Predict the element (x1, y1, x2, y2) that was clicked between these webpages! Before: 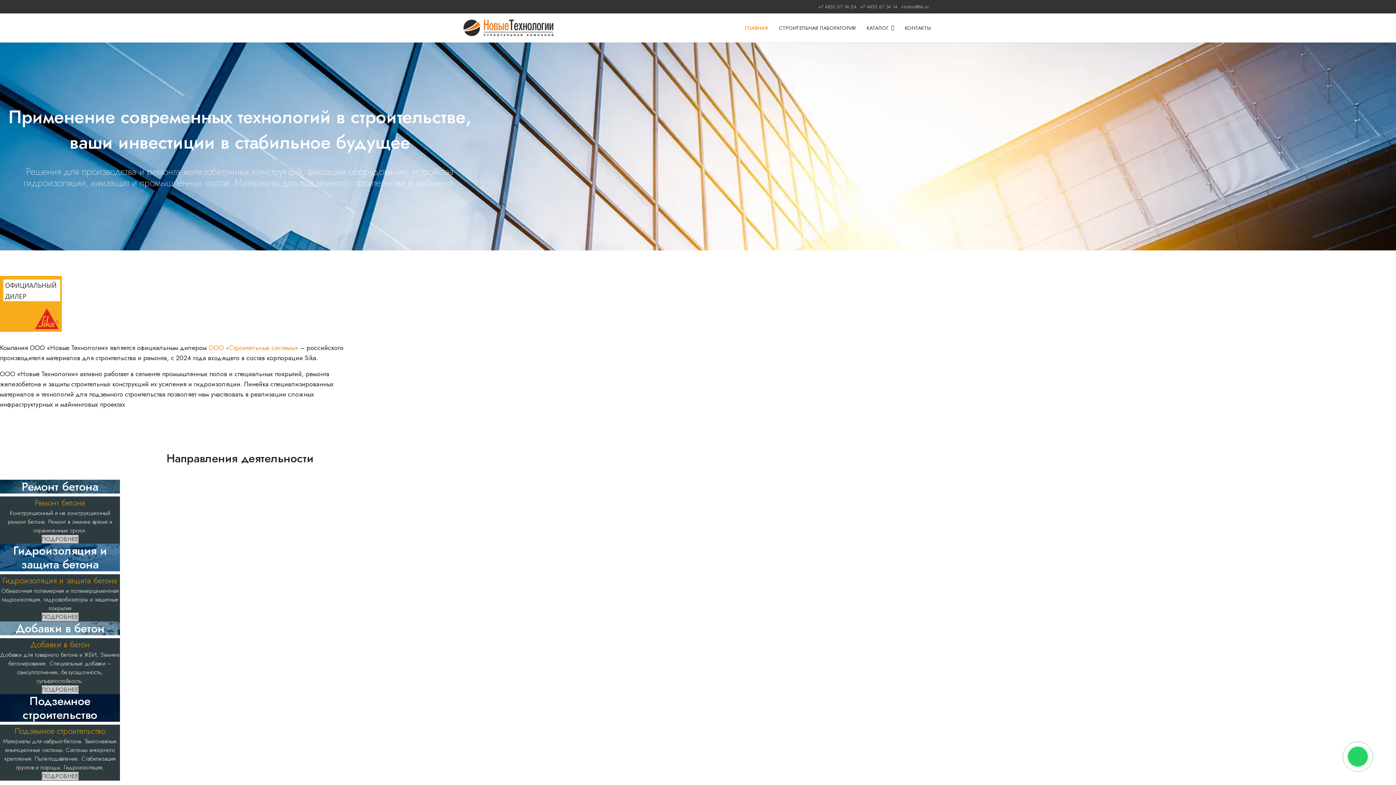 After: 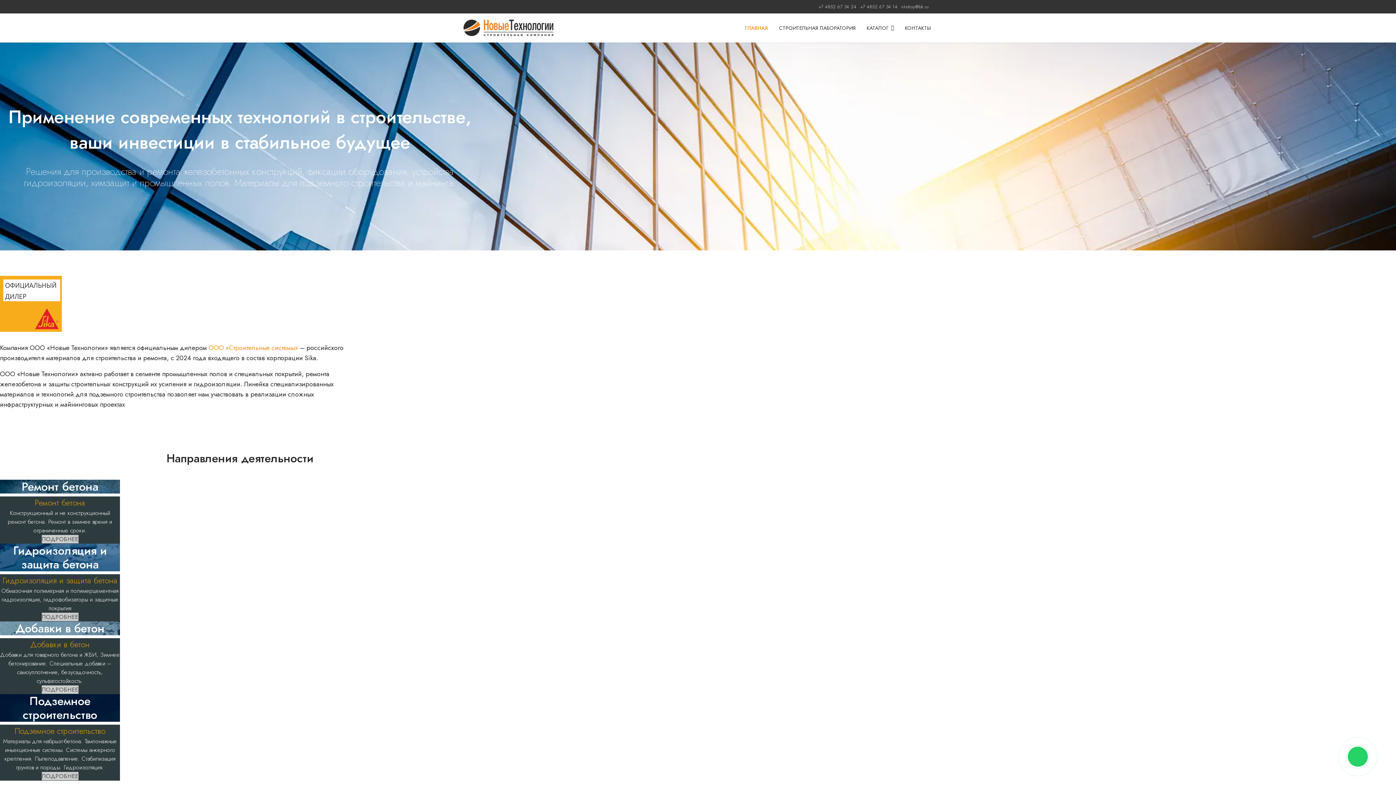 Action: bbox: (463, 19, 553, 36)